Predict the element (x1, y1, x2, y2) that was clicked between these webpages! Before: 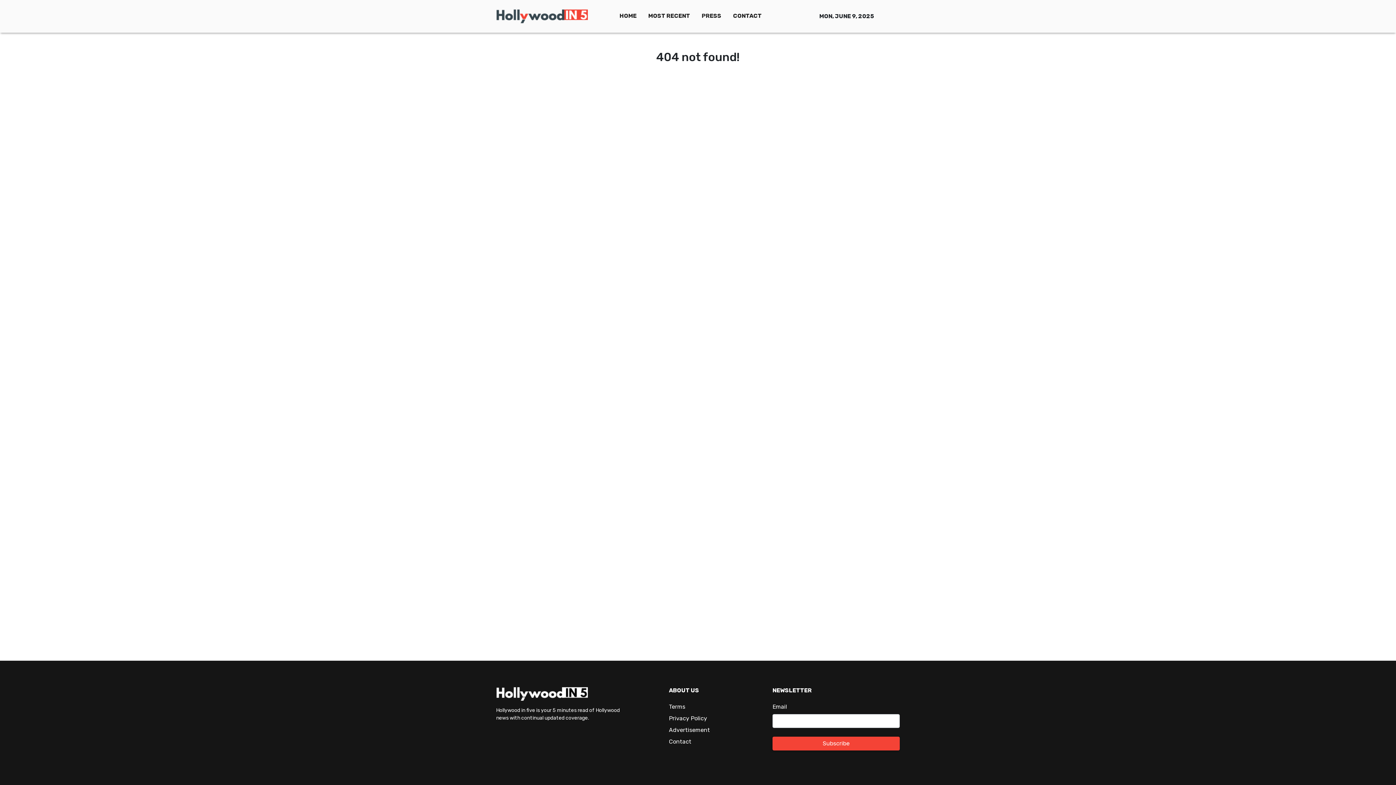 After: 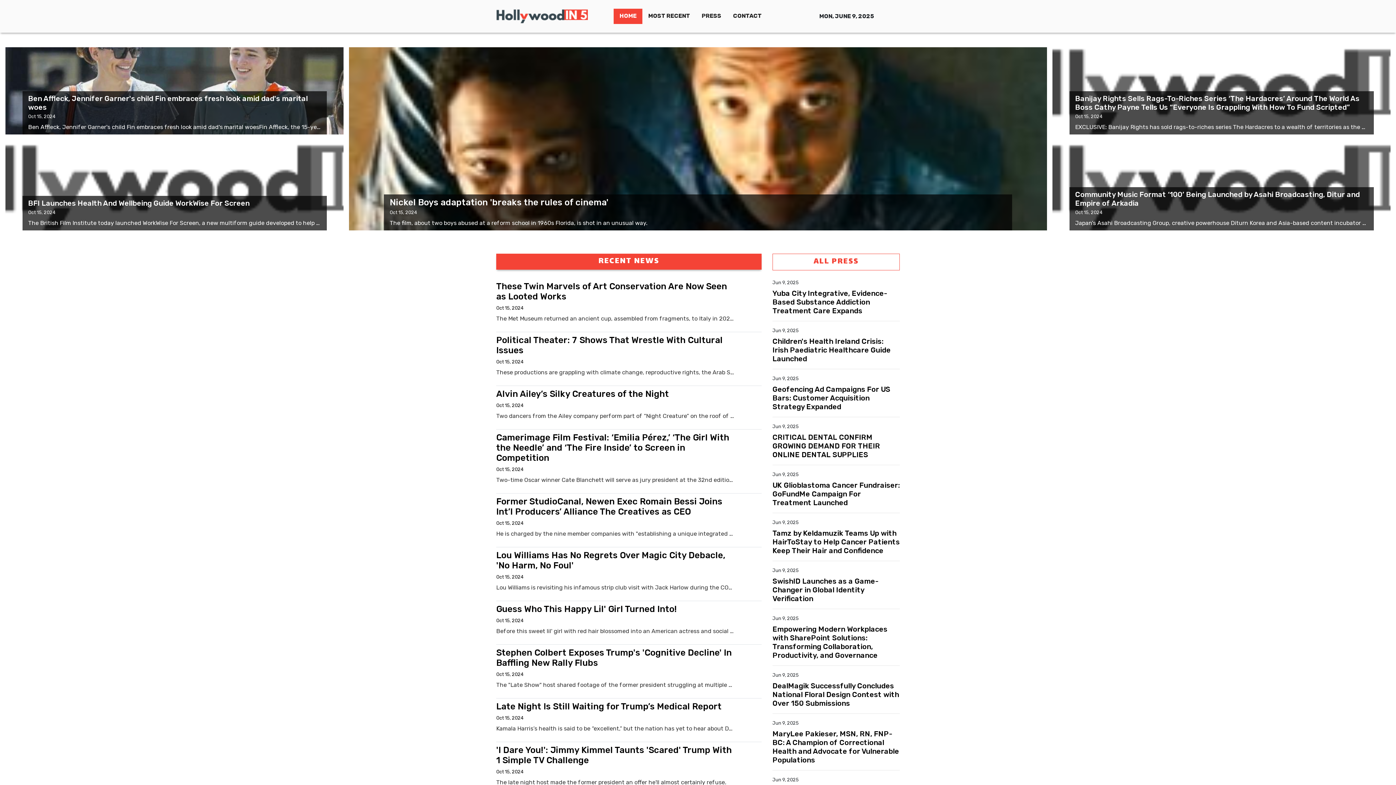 Action: bbox: (496, 8, 588, 23)